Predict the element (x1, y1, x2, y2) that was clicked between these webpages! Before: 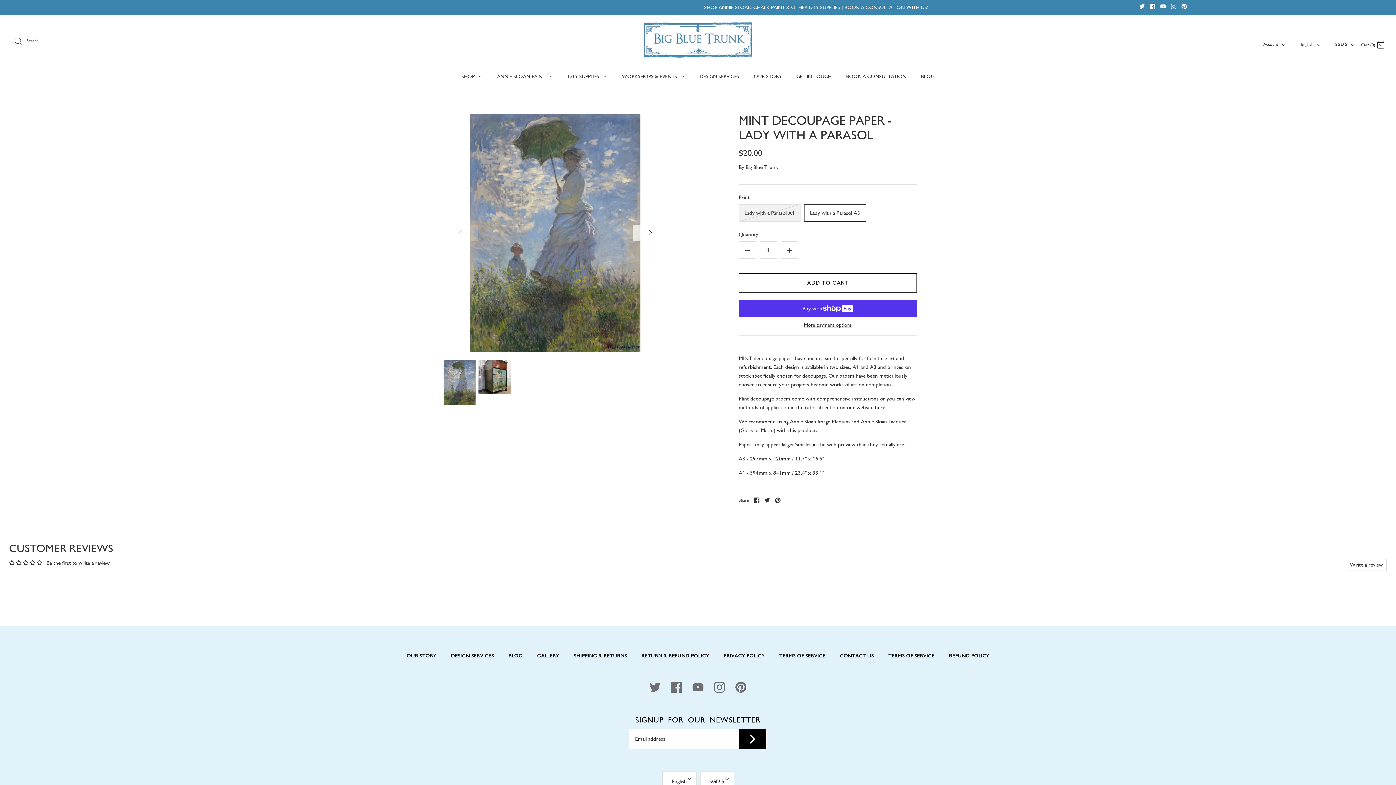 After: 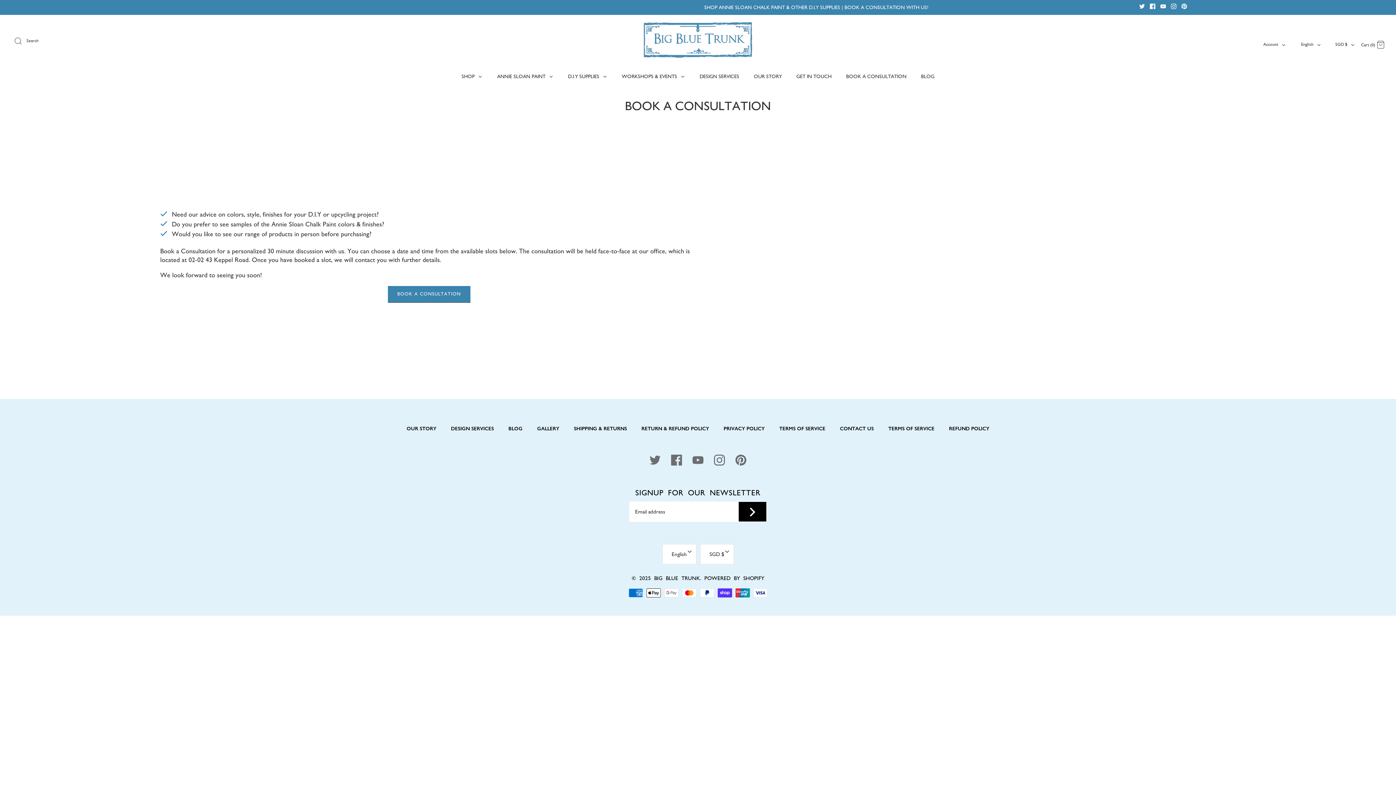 Action: bbox: (0, 1, 930, 13) label: SHOP ANNIE SLOAN CHALK PAINT & OTHER D.I.Y SUPPLIES | BOOK A CONSULTATION WITH US!